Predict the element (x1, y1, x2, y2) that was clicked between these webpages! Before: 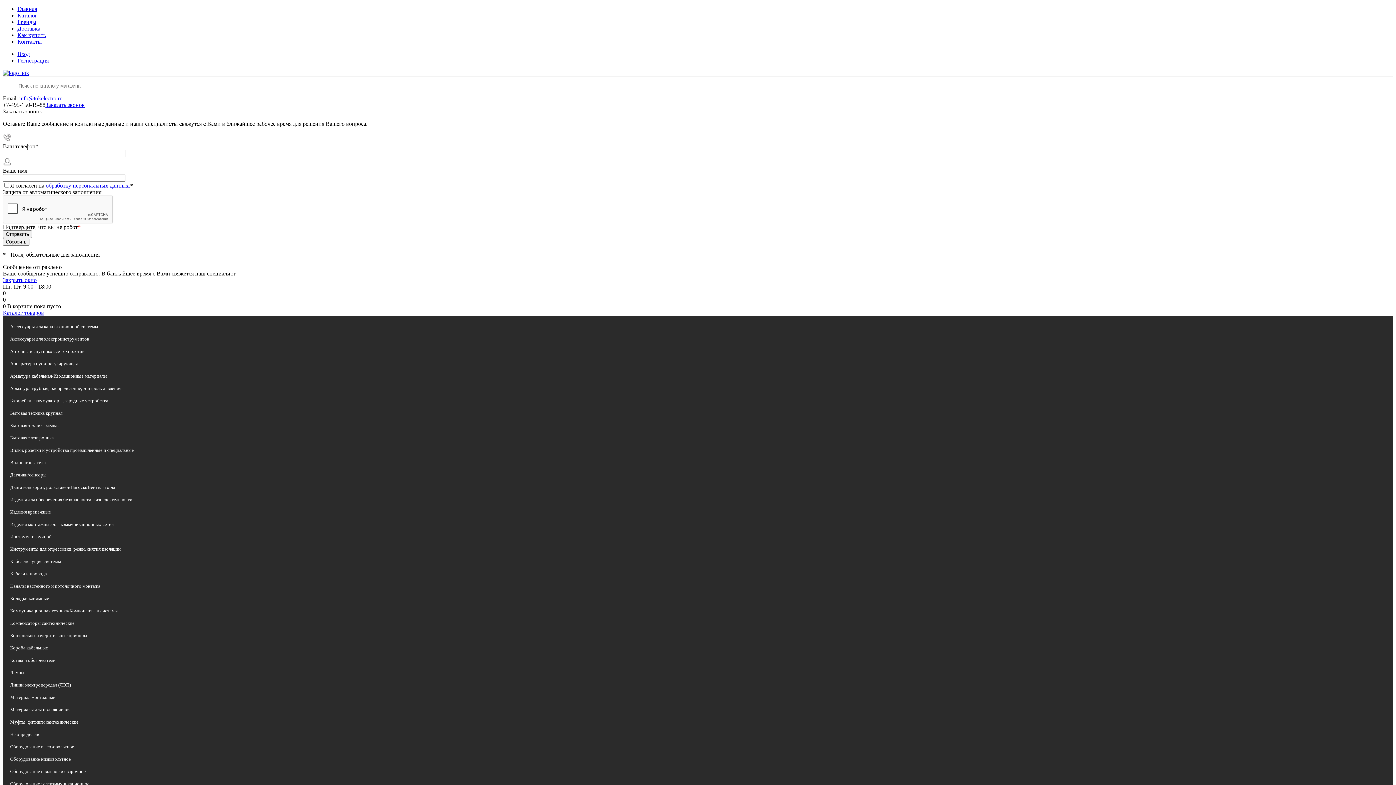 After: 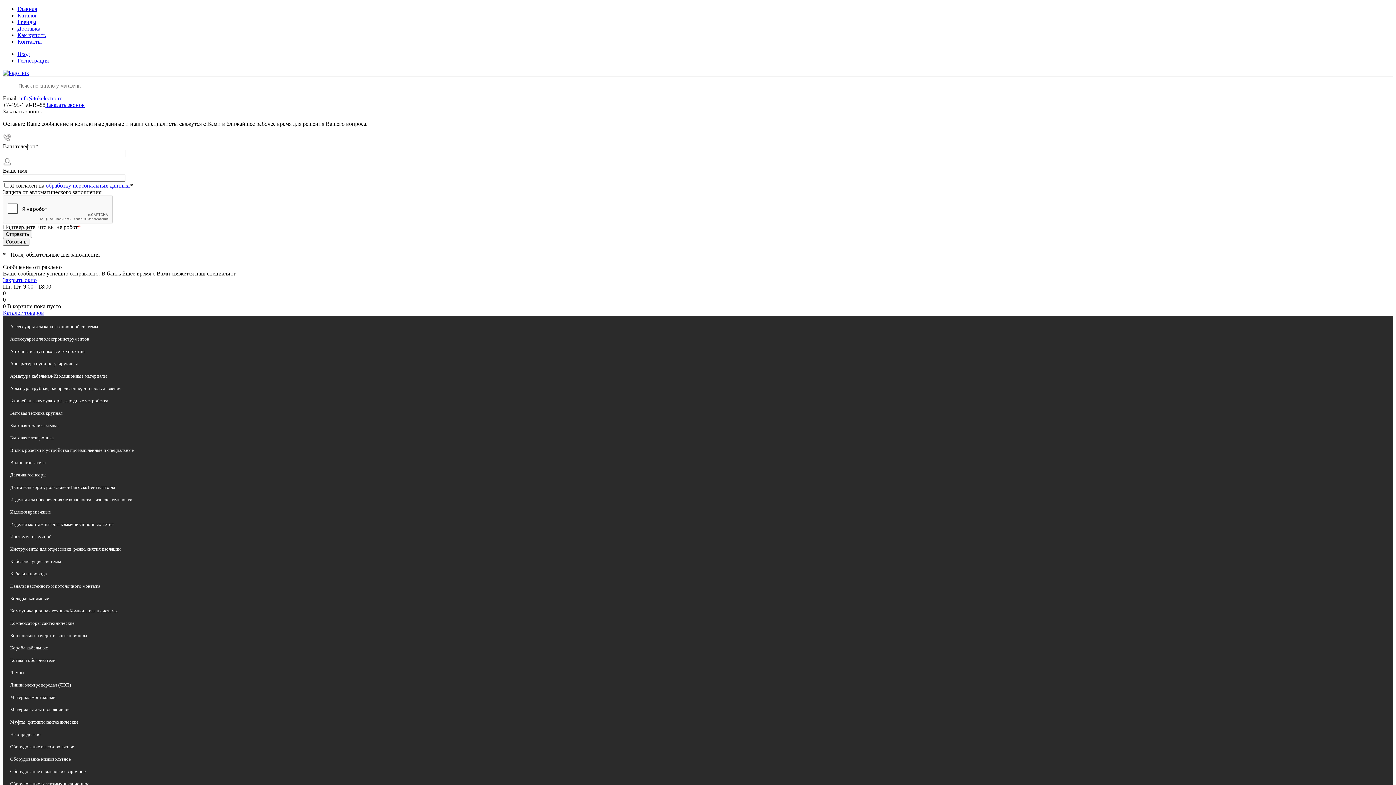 Action: label: 	Колодки клеммные bbox: (2, 592, 1393, 605)